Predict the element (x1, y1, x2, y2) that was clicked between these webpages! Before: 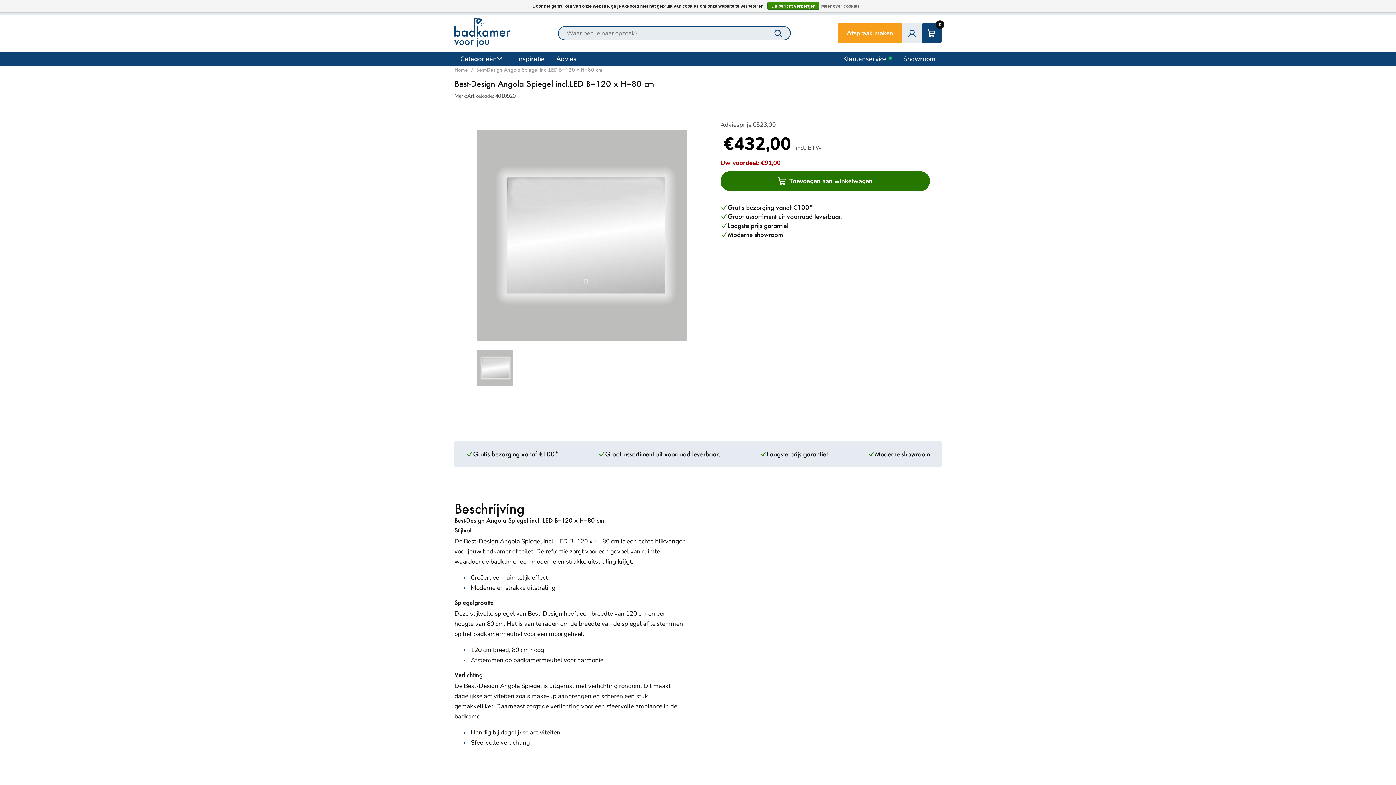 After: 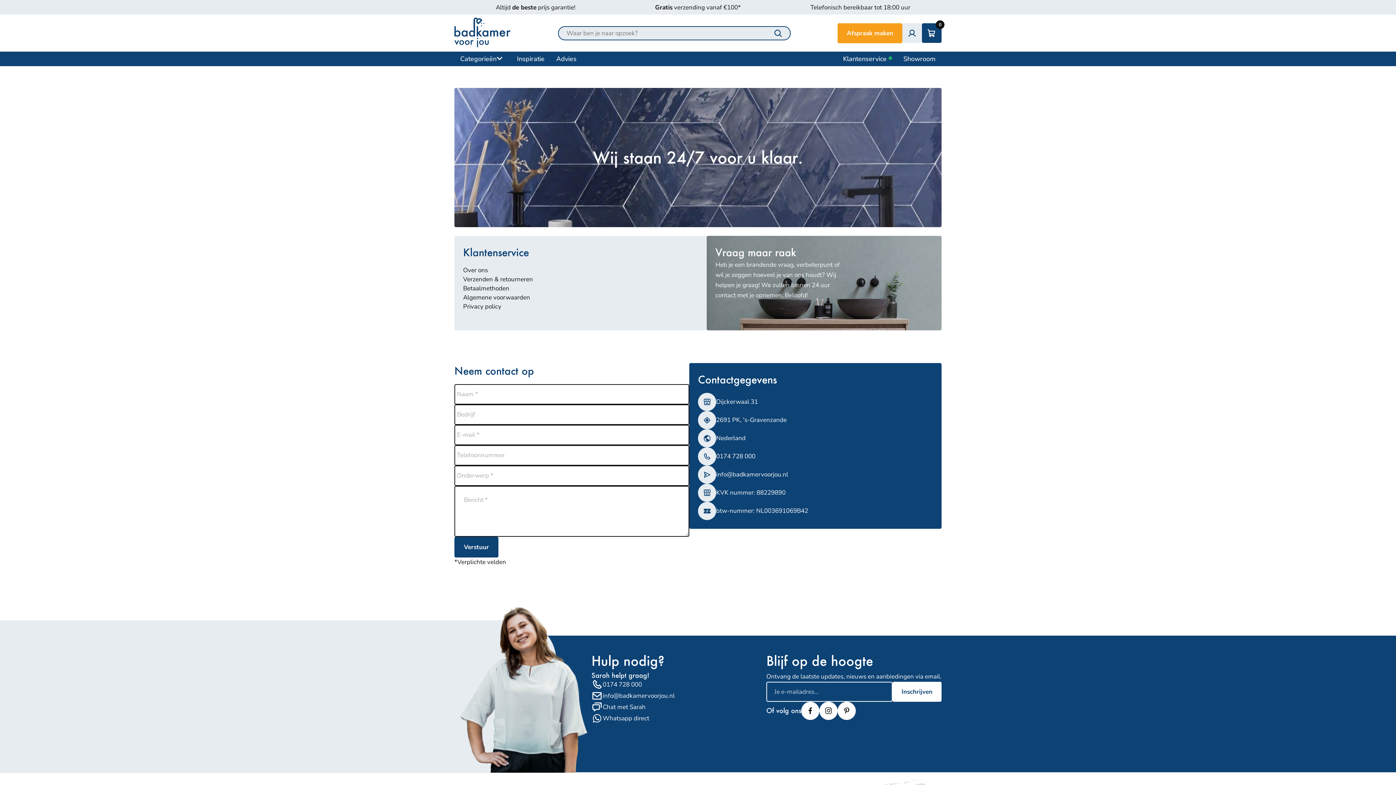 Action: bbox: (837, 51, 897, 66) label: Klantenservice